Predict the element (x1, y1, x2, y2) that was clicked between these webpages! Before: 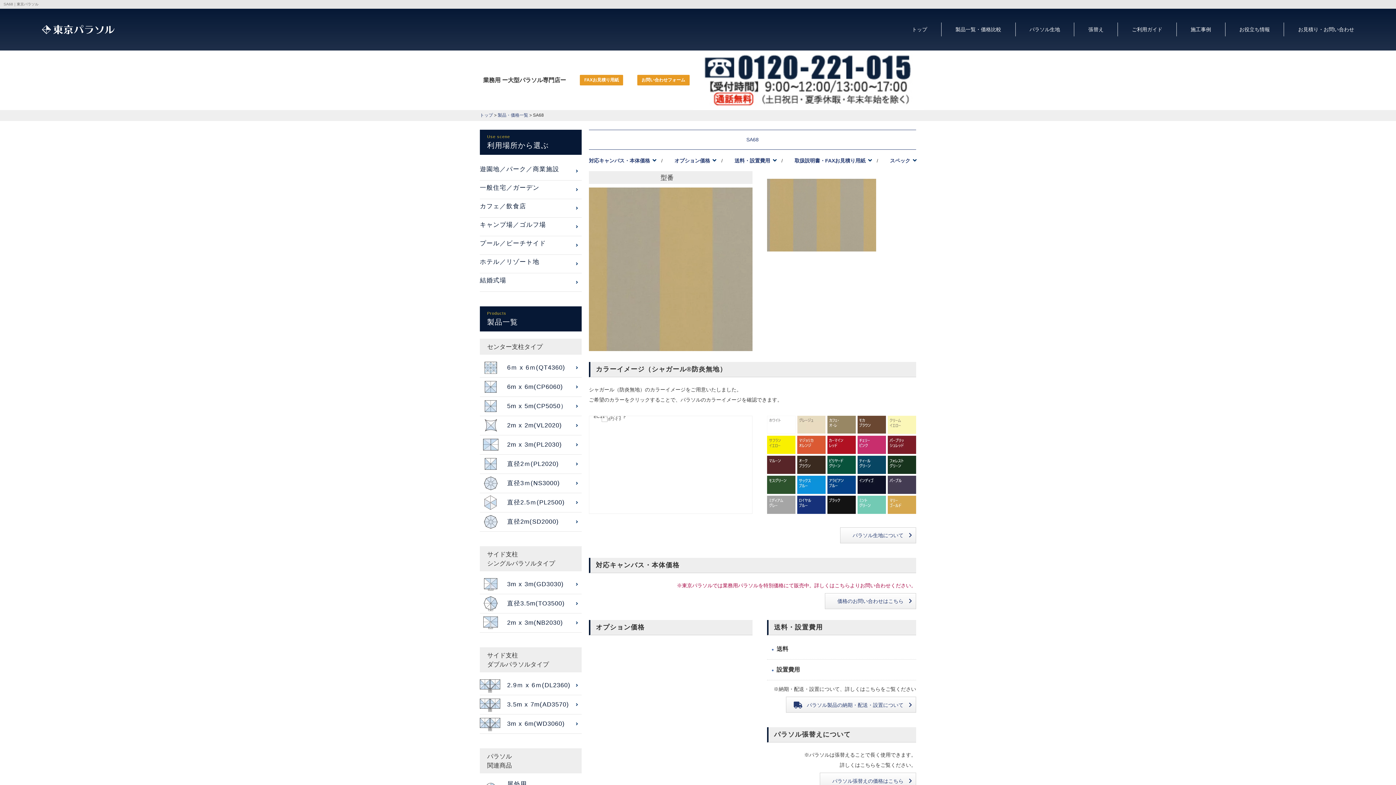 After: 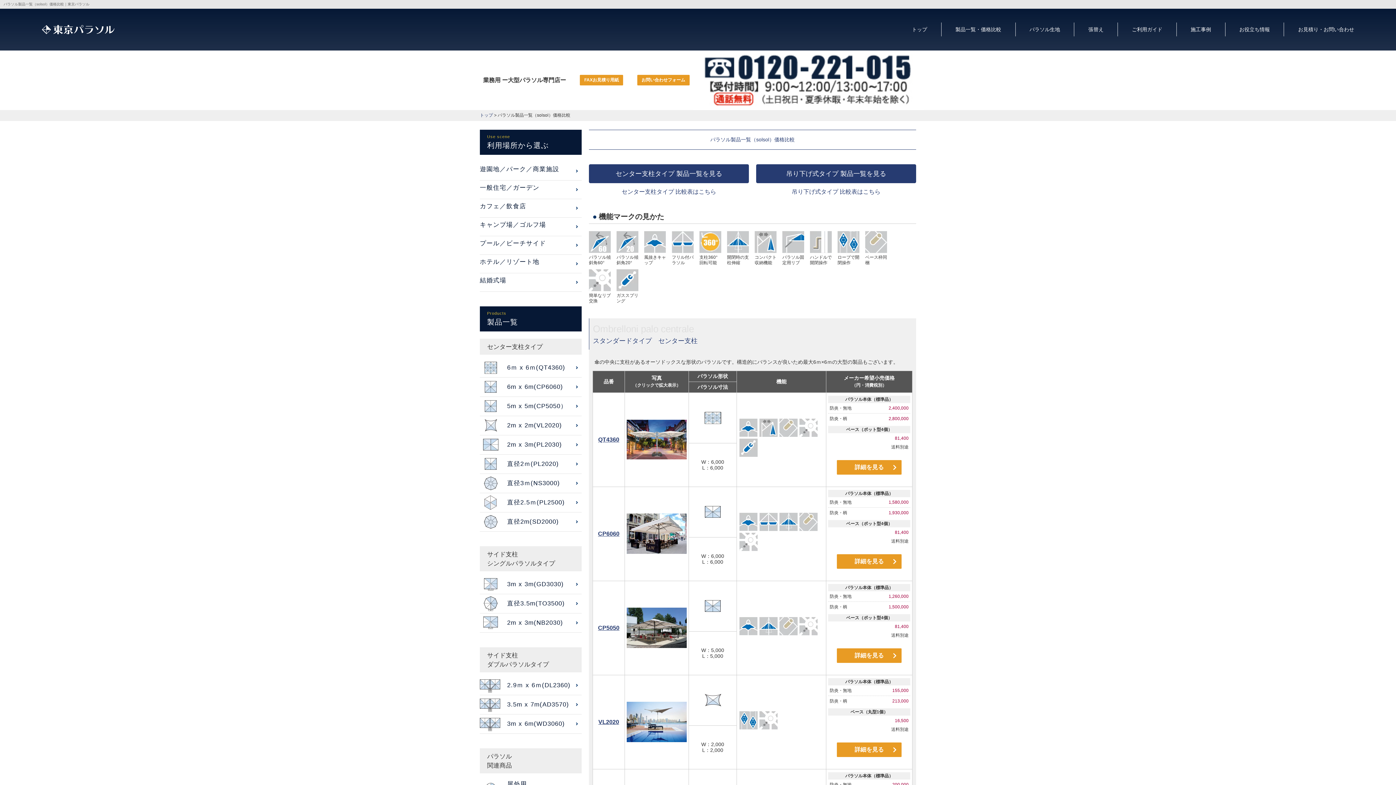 Action: bbox: (497, 112, 528, 117) label: 製品・価格一覧